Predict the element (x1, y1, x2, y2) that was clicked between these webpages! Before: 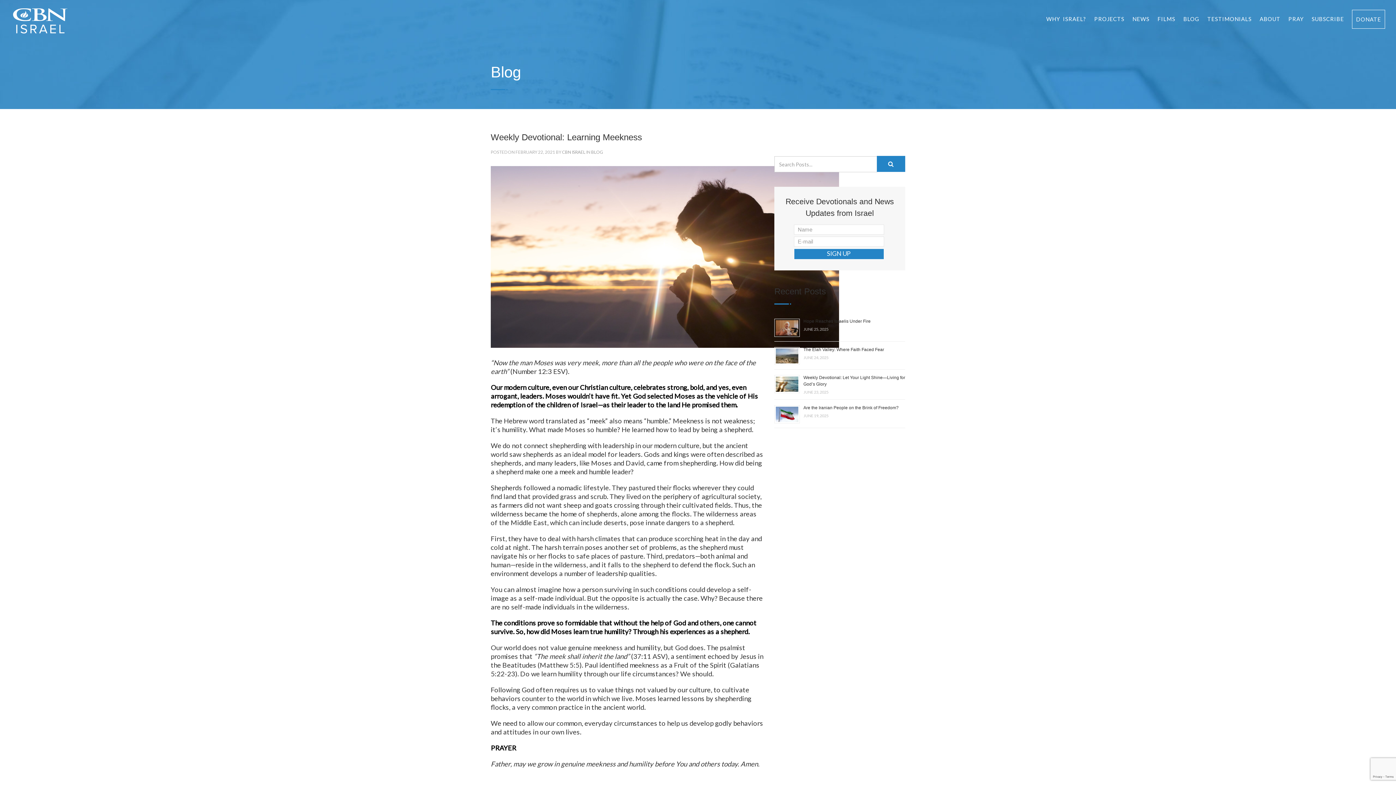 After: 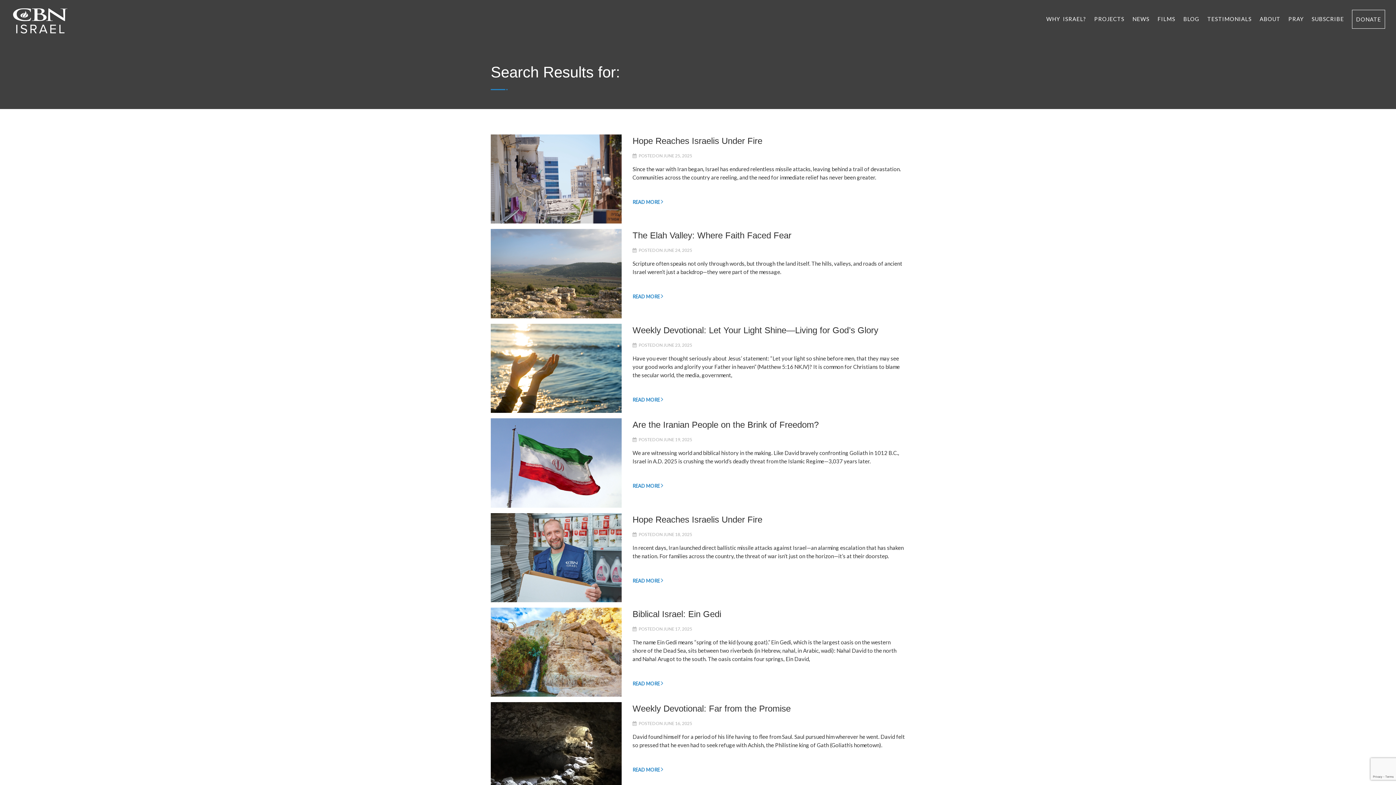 Action: bbox: (877, 156, 905, 172)